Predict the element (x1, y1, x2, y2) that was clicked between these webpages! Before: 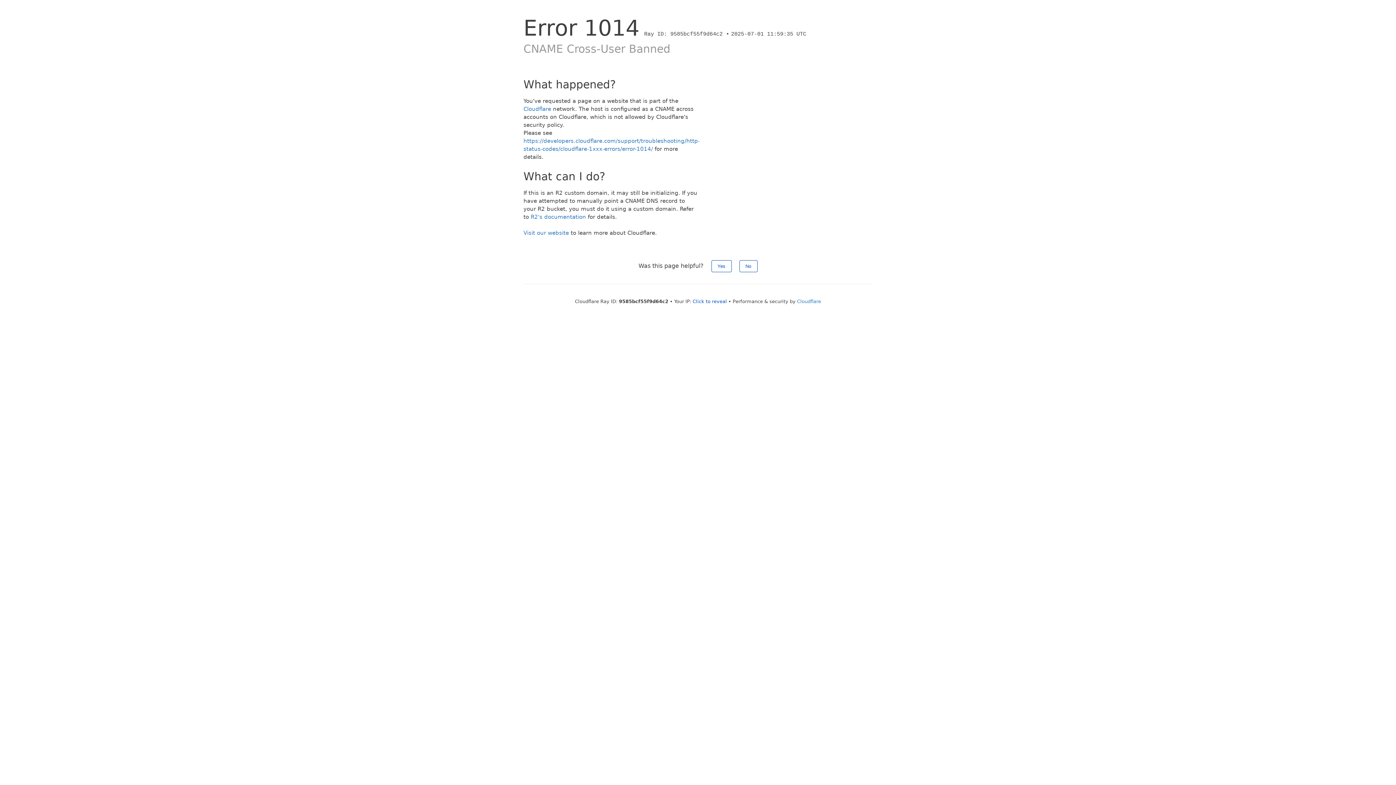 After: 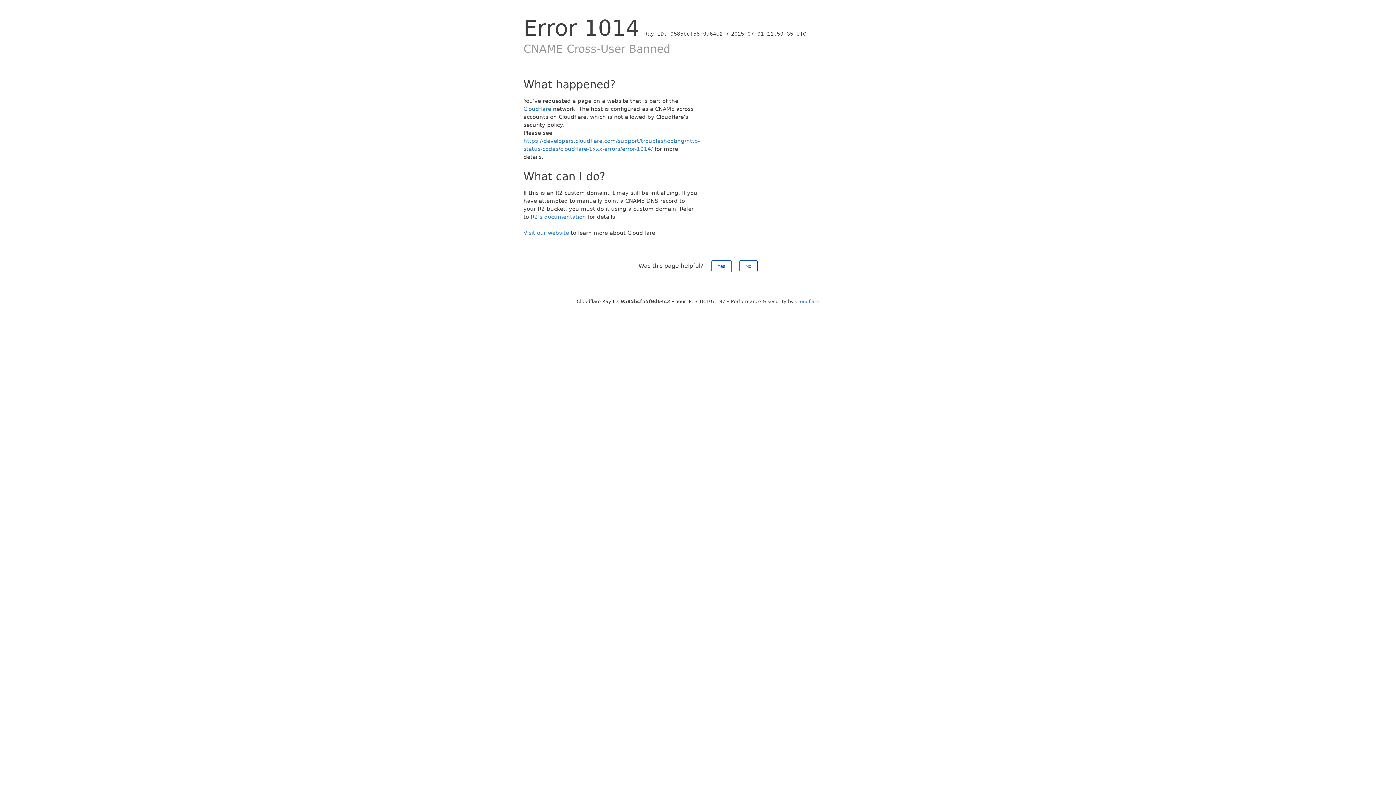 Action: bbox: (692, 298, 727, 304) label: Click to reveal